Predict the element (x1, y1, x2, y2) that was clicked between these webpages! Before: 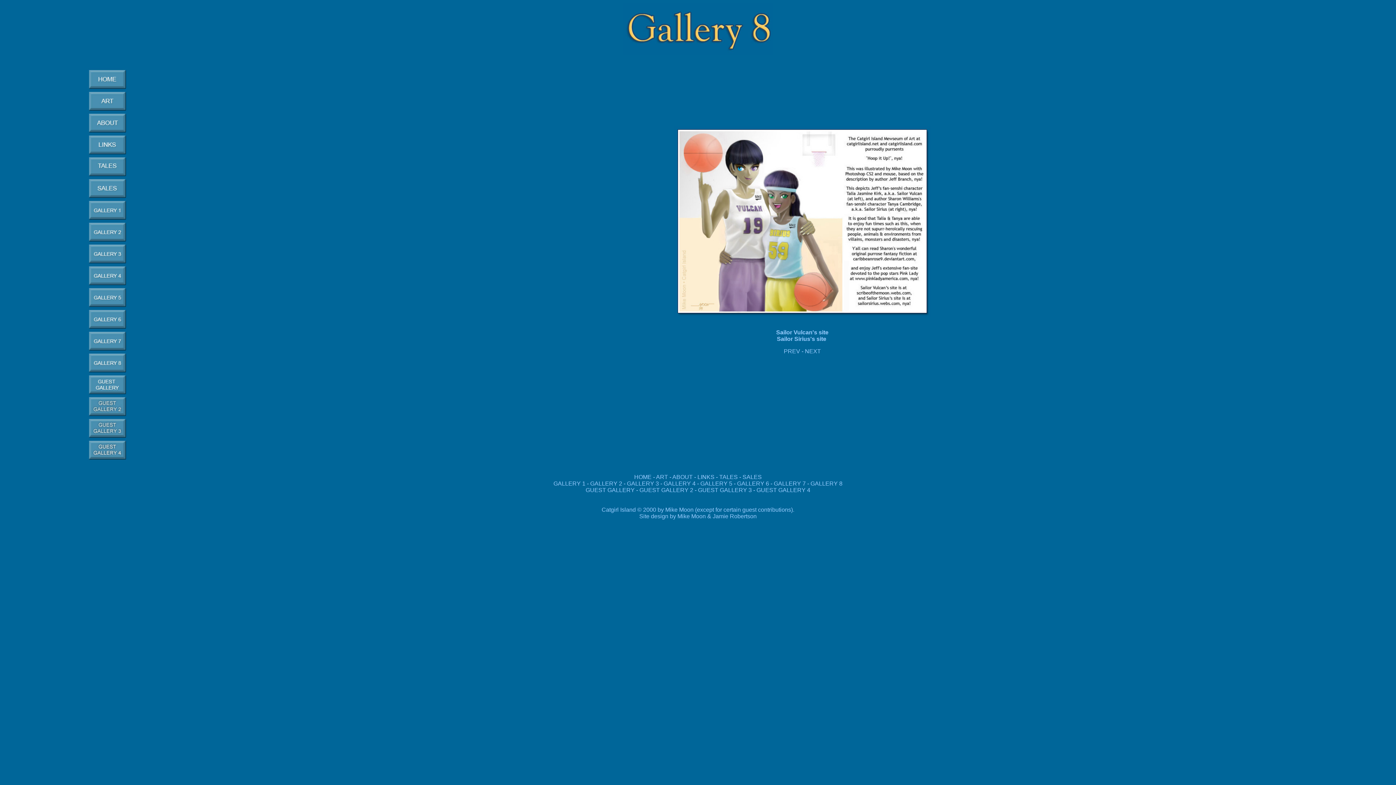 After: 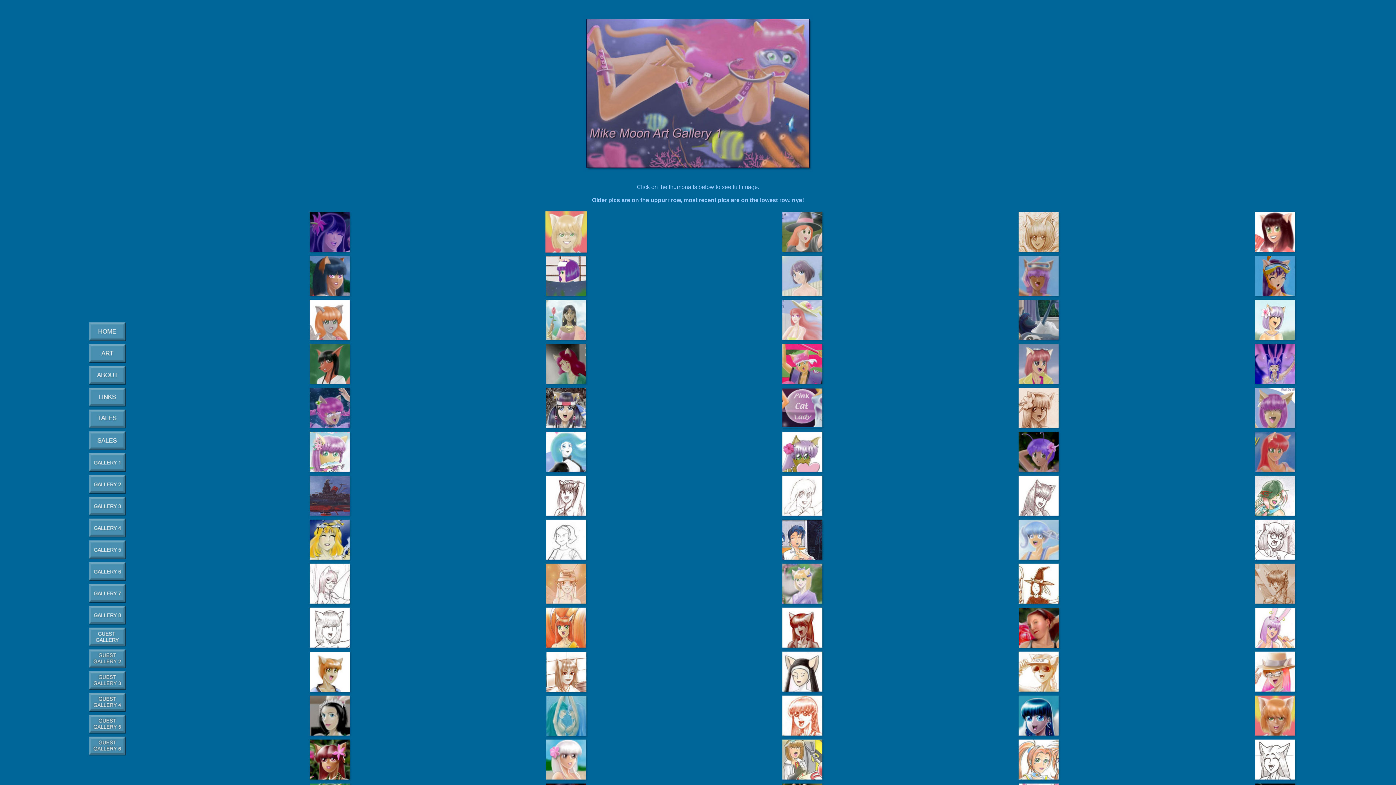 Action: bbox: (553, 480, 585, 486) label: GALLERY 1